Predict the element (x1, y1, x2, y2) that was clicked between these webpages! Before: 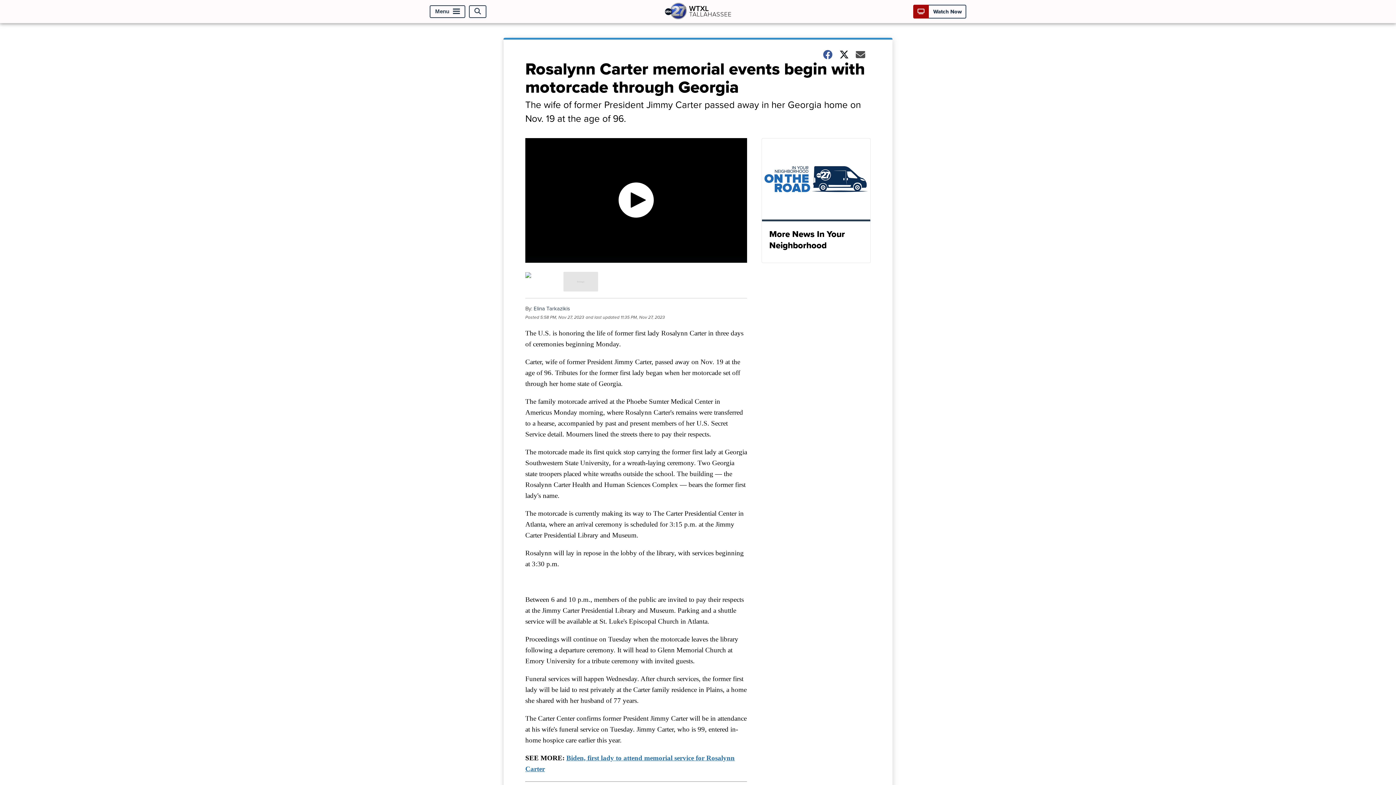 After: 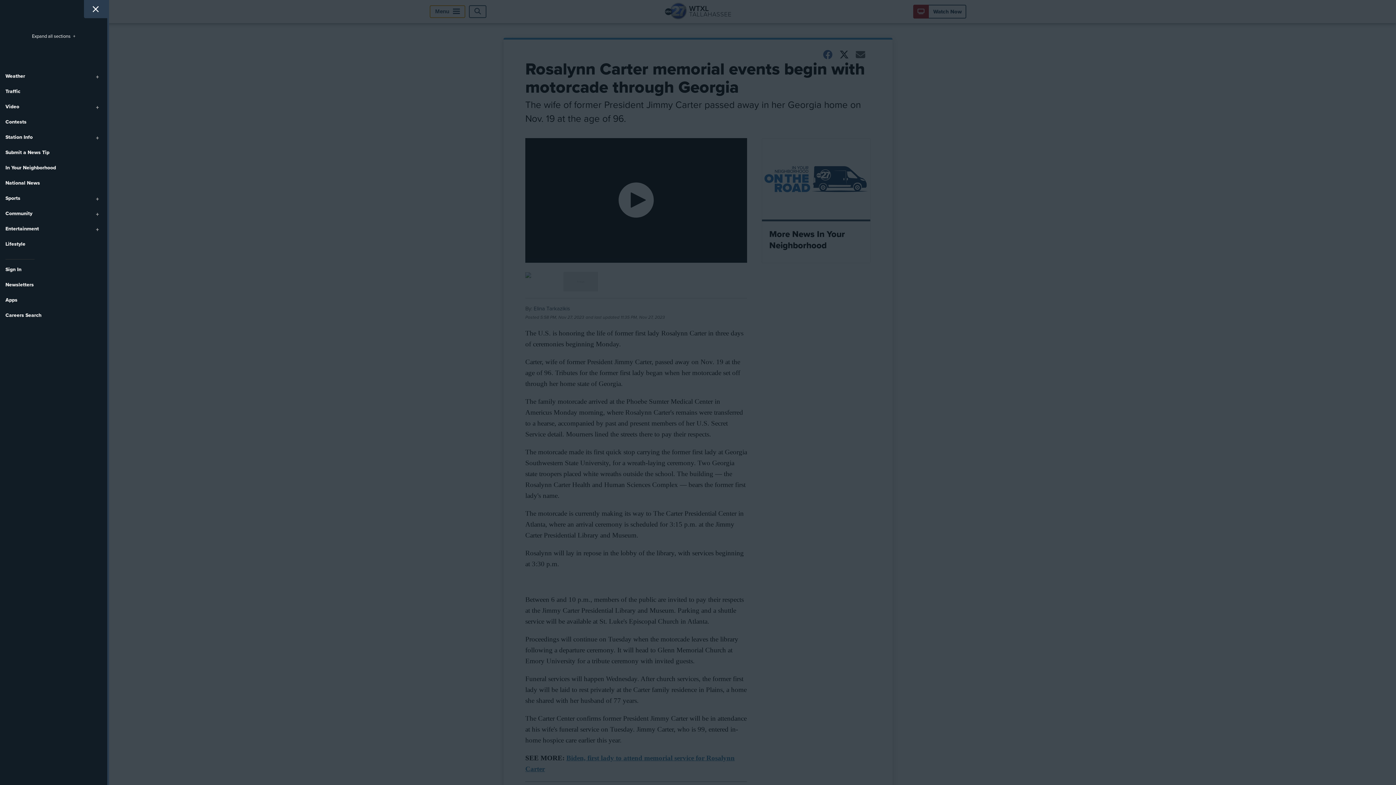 Action: bbox: (429, 5, 465, 17) label: Menu